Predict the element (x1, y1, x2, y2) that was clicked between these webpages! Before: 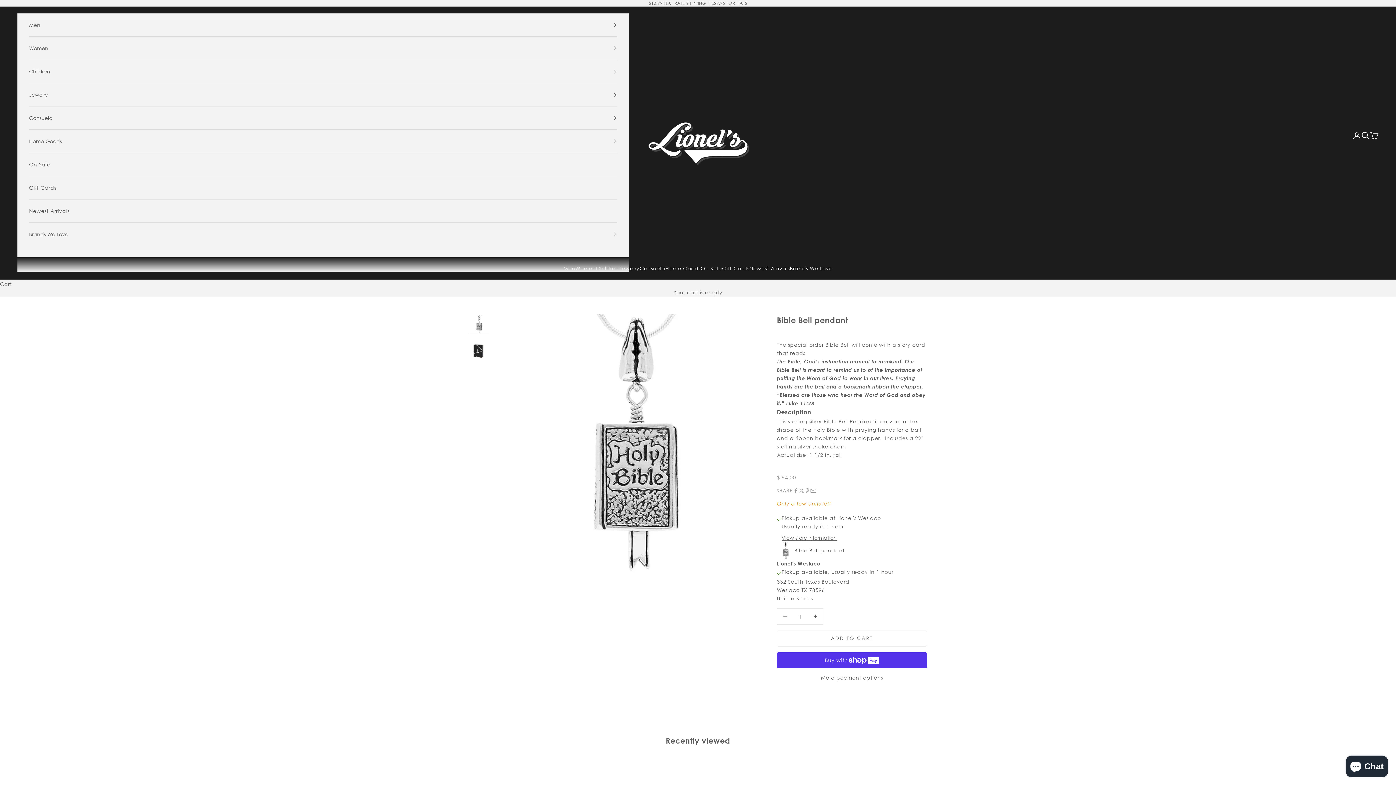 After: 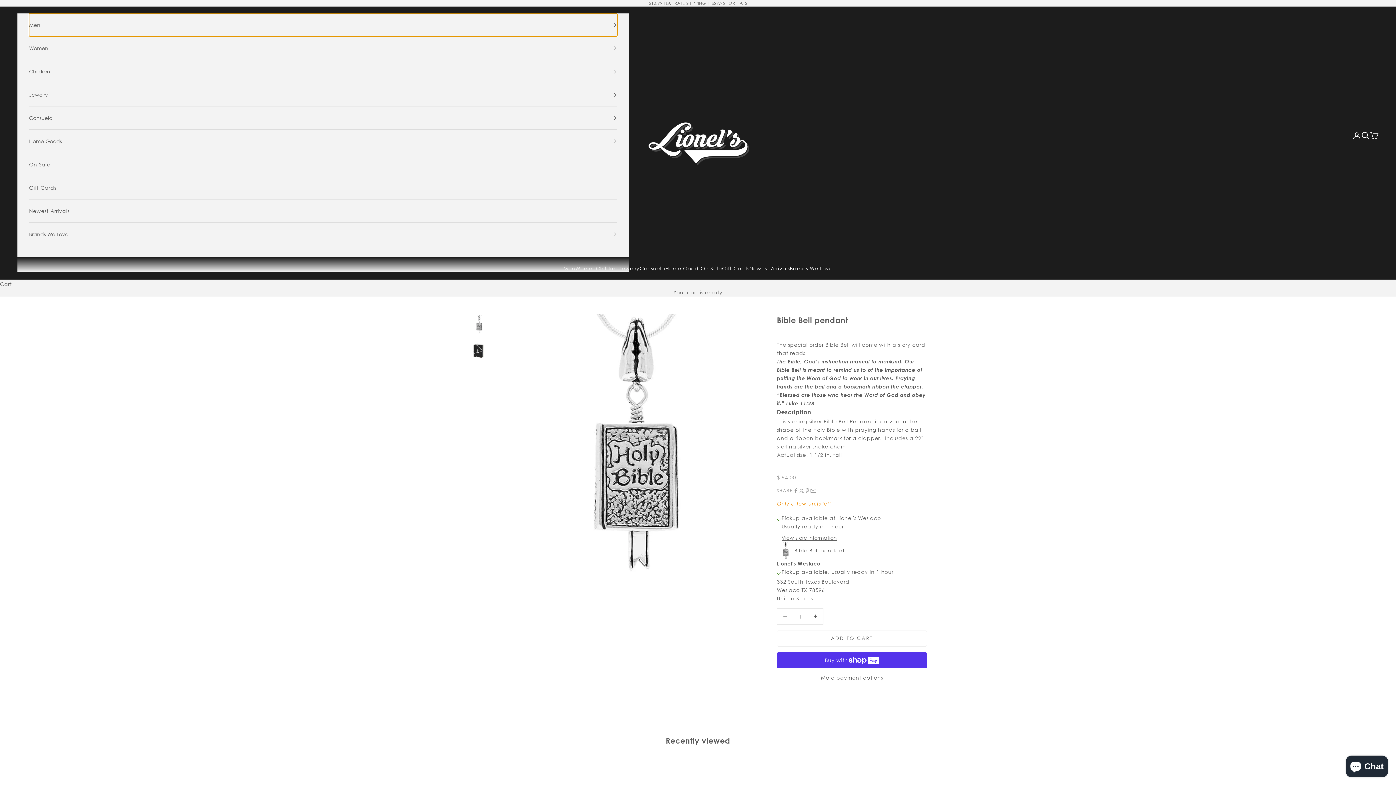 Action: label: Men bbox: (29, 13, 617, 36)